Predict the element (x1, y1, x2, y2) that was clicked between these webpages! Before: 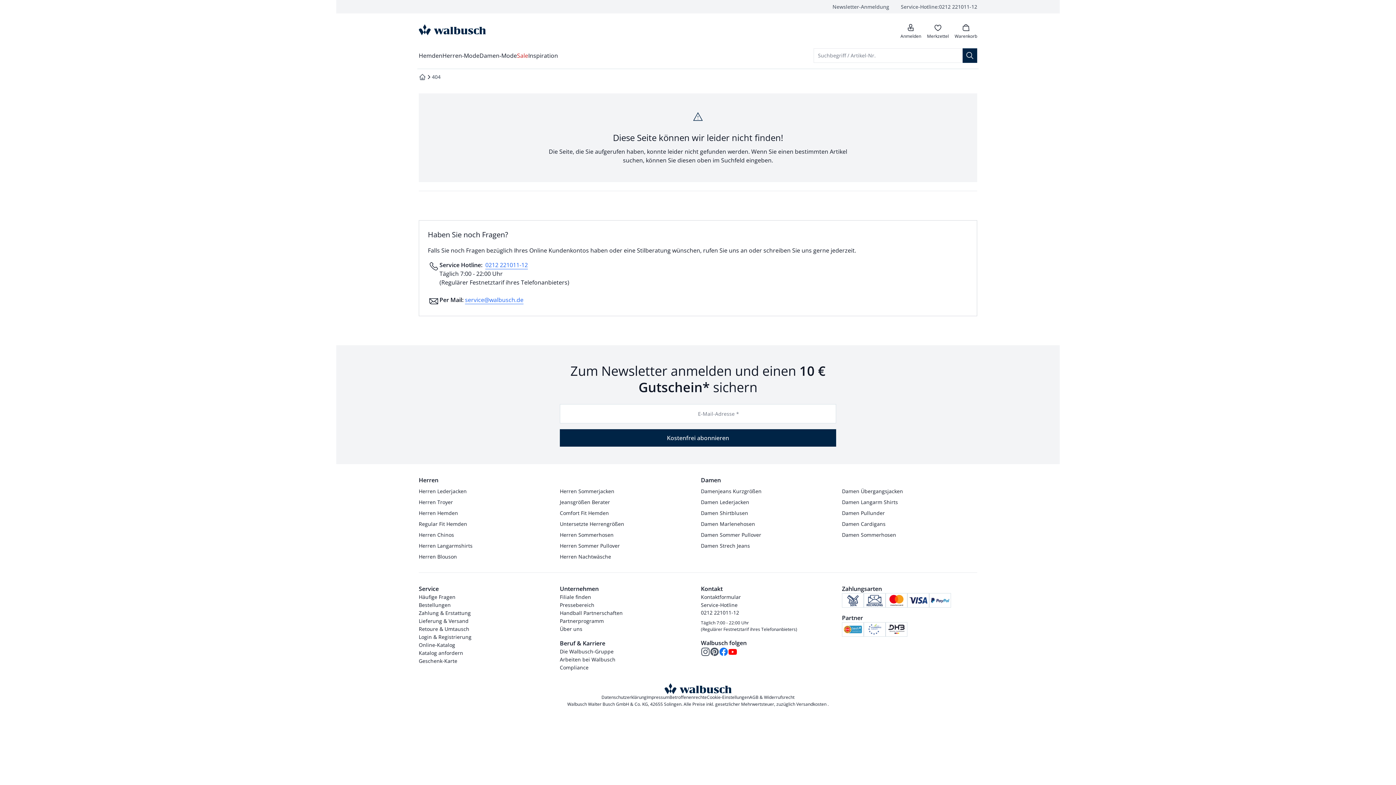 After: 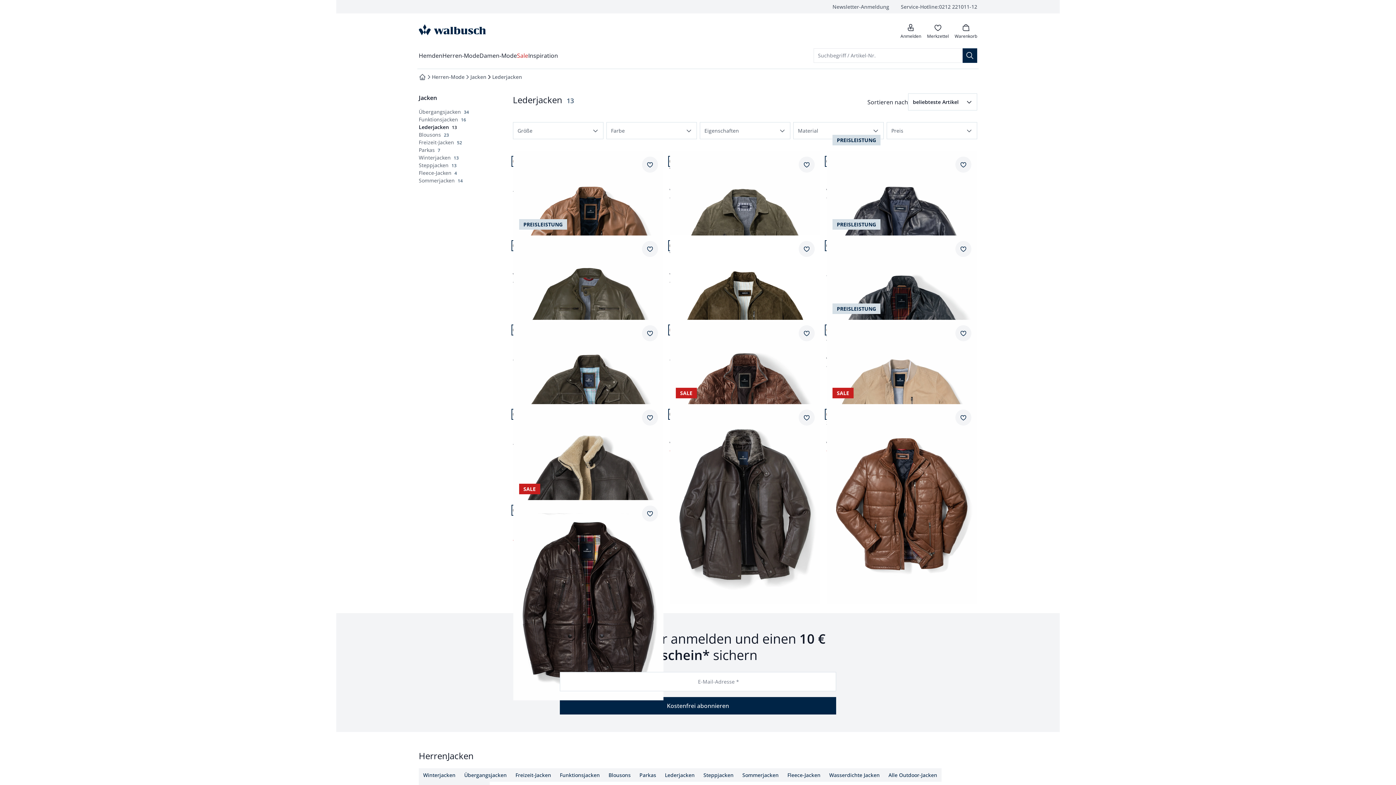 Action: label: Herren Lederjacken bbox: (418, 487, 466, 495)